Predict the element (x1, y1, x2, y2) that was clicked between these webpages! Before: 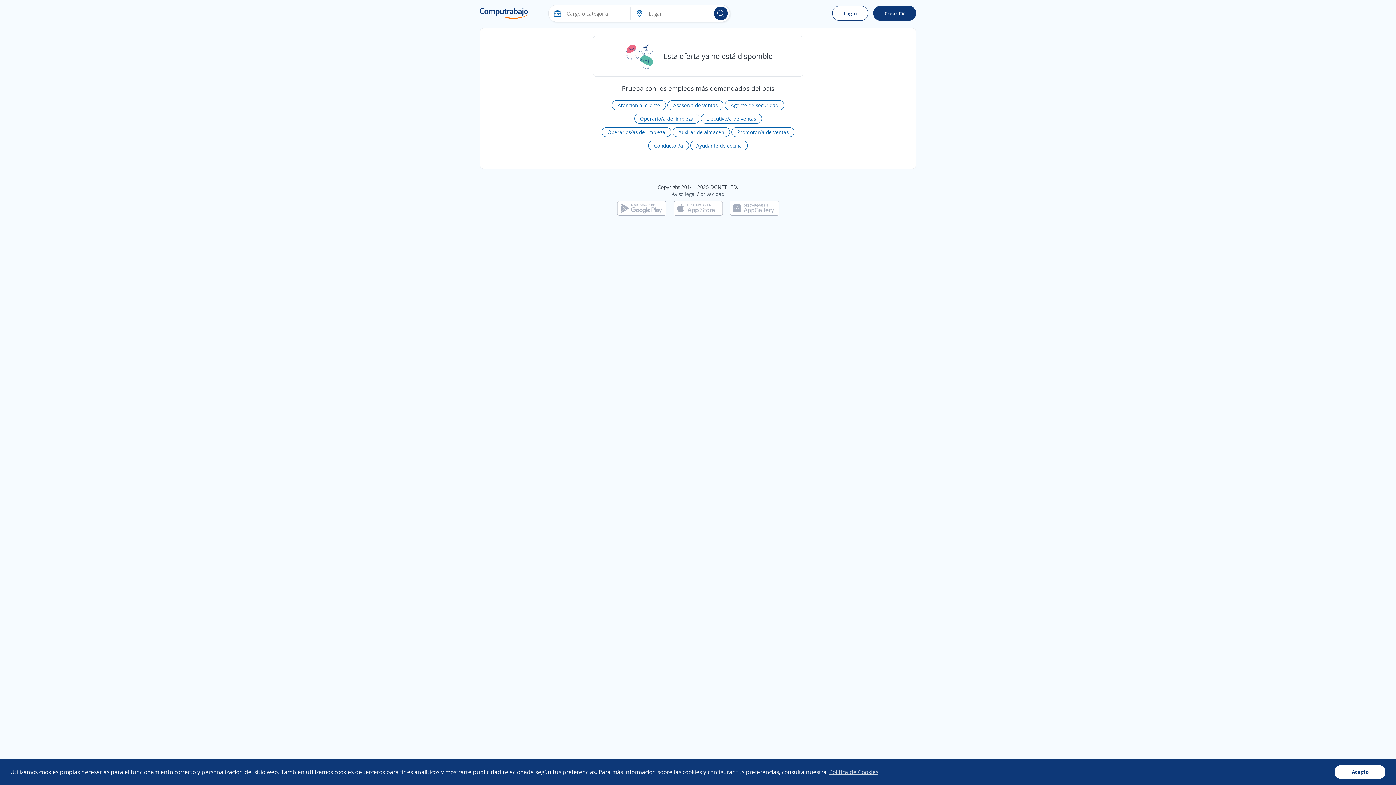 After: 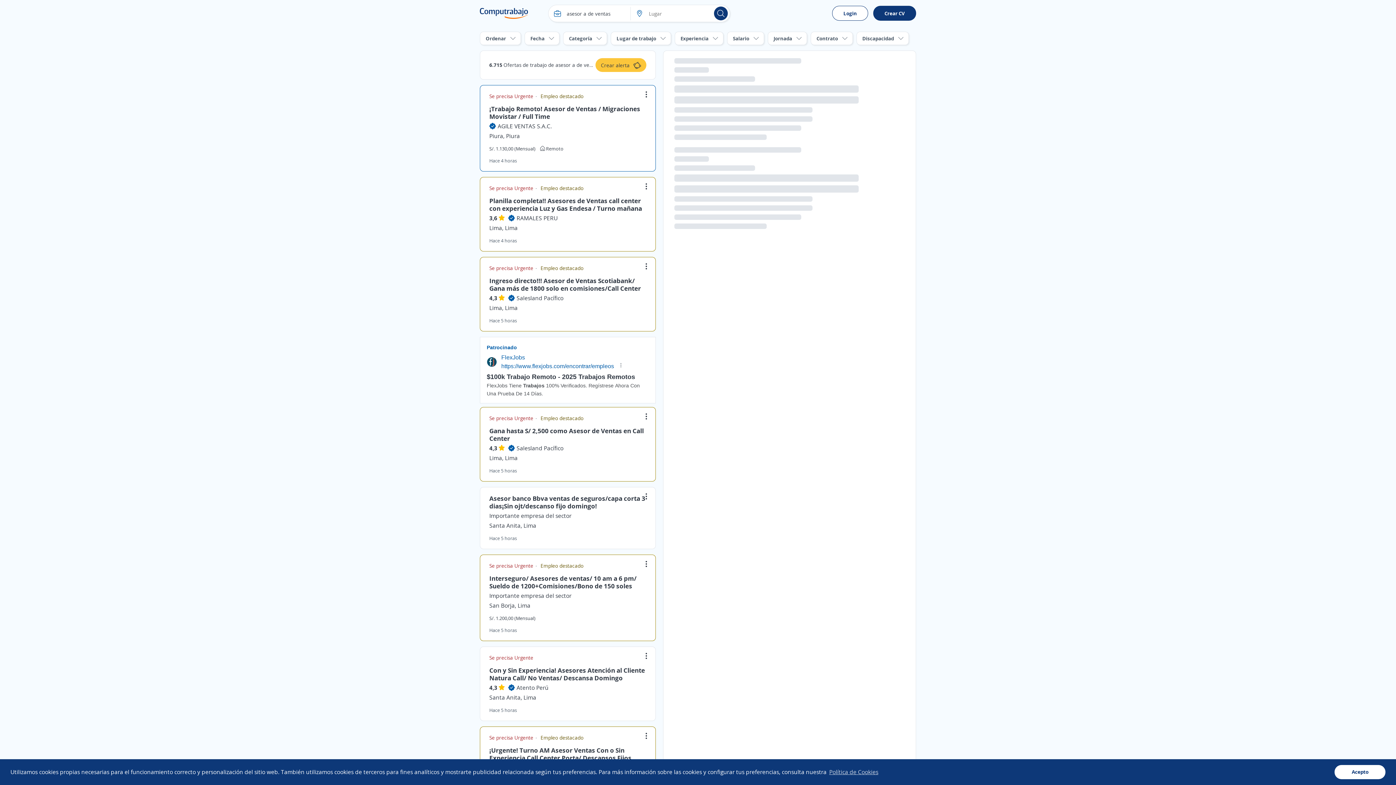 Action: bbox: (667, 100, 723, 110) label: Asesor/a de ventas